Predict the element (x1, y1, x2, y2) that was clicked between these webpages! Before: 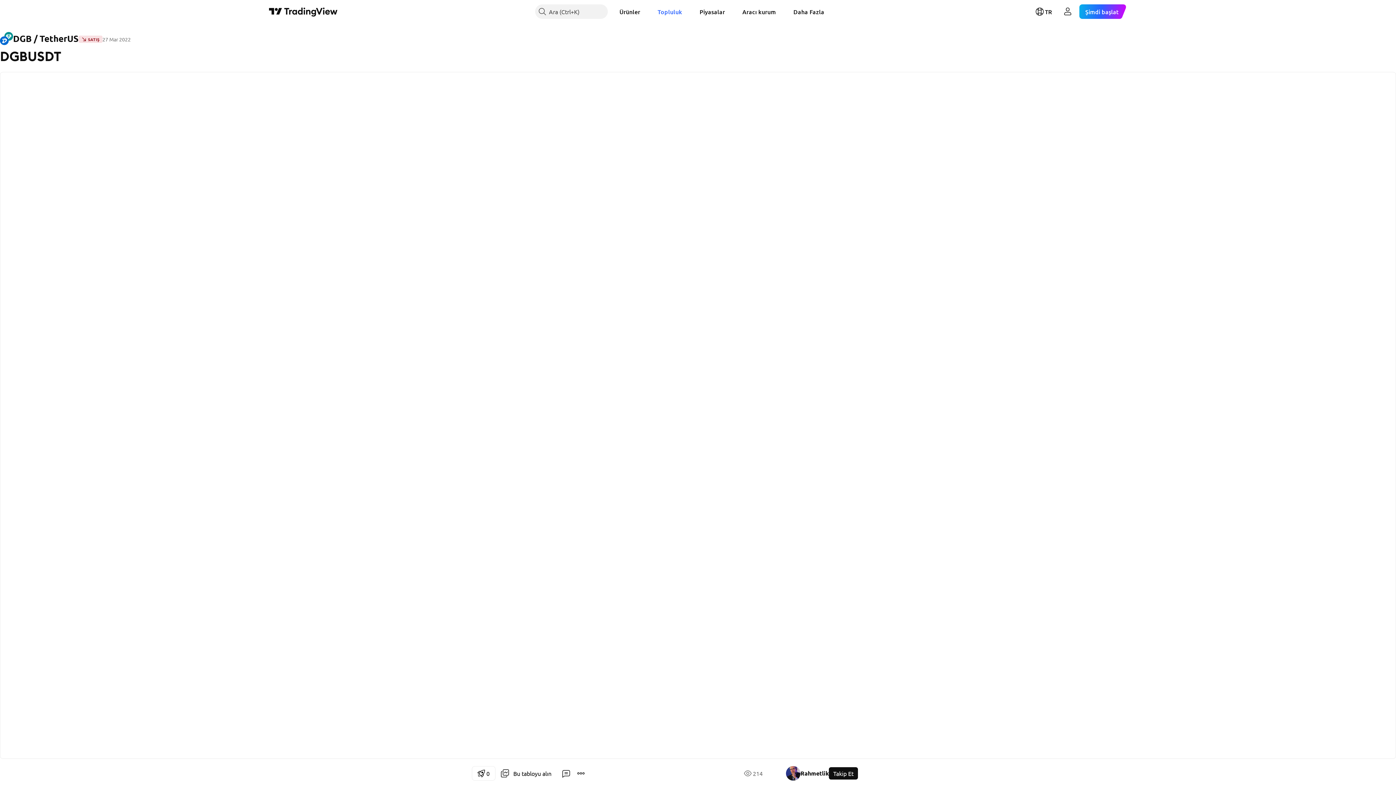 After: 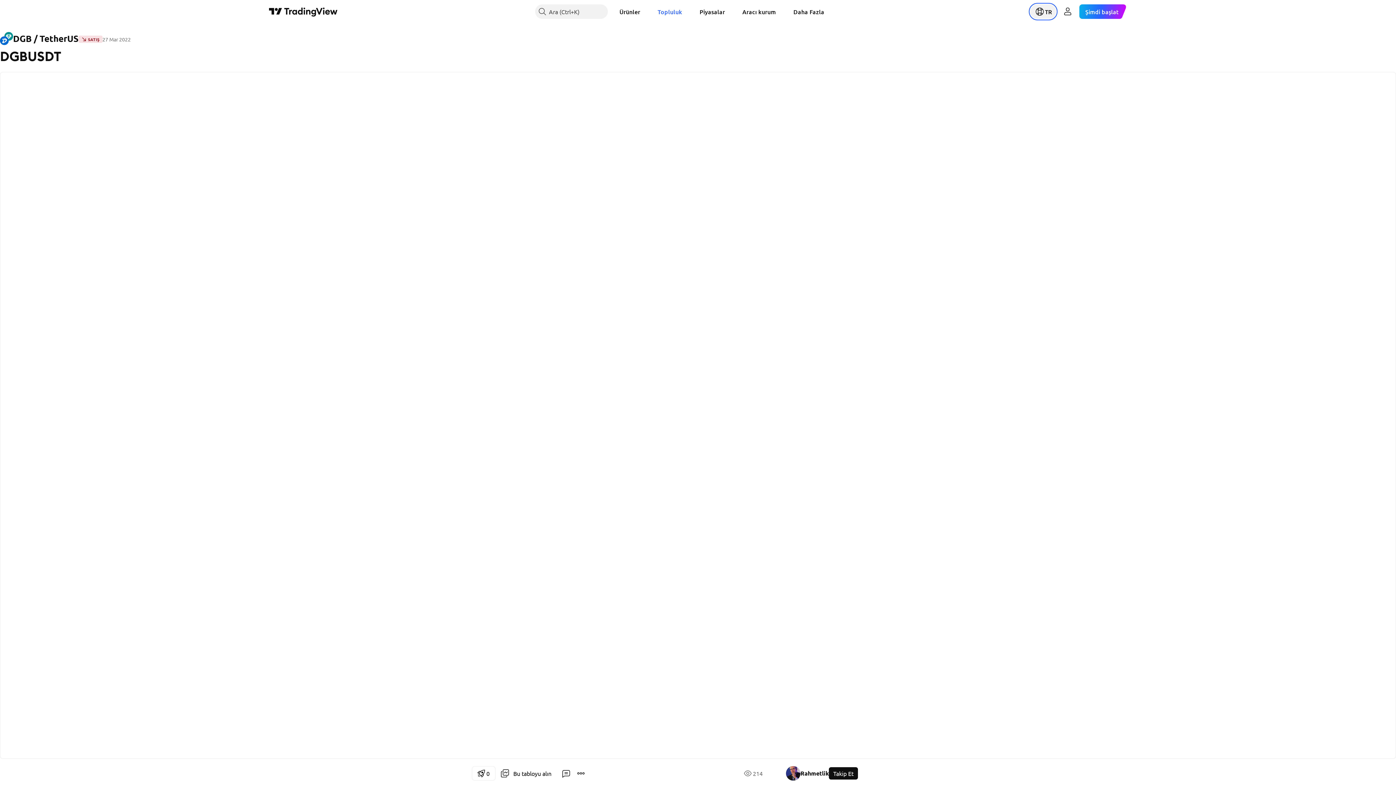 Action: label: Dil menüsünü açın bbox: (1030, 4, 1056, 18)